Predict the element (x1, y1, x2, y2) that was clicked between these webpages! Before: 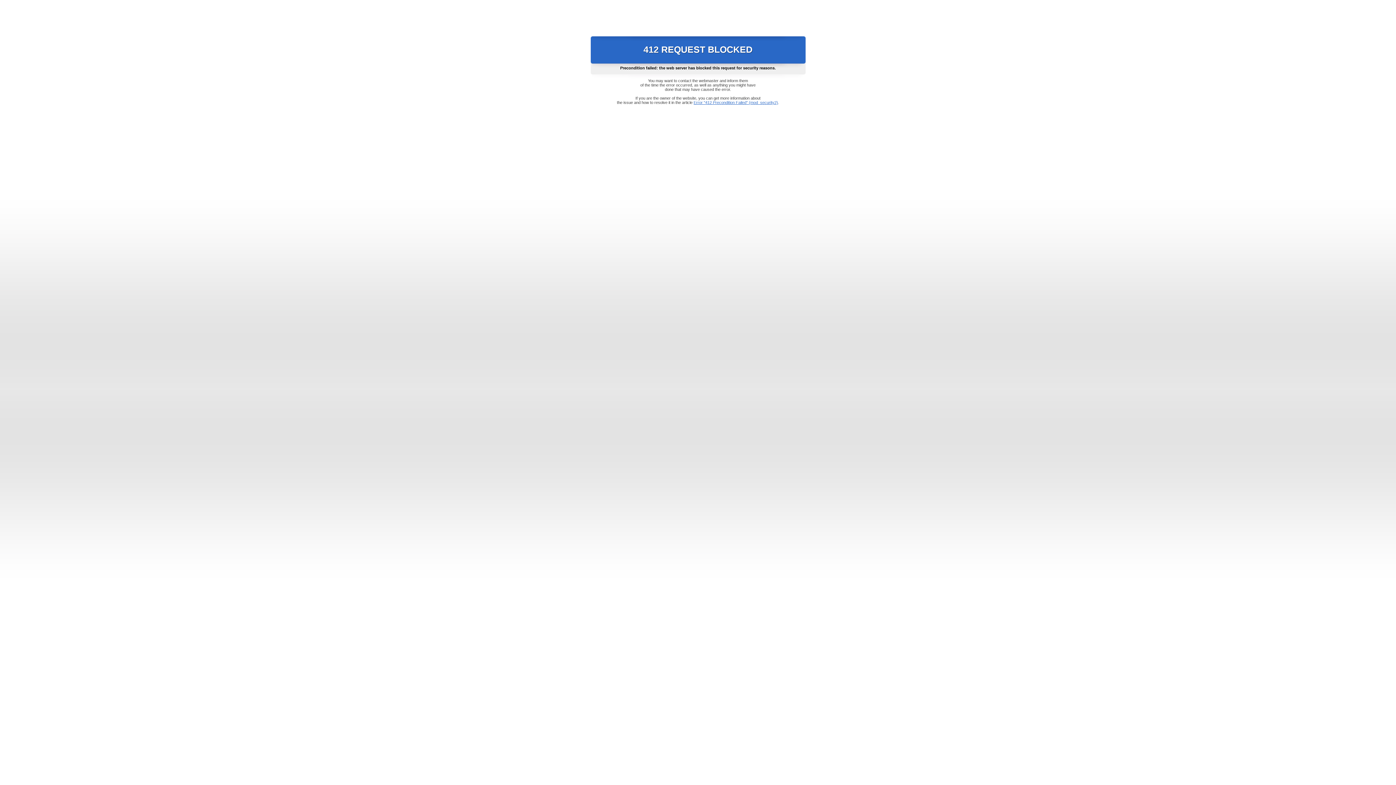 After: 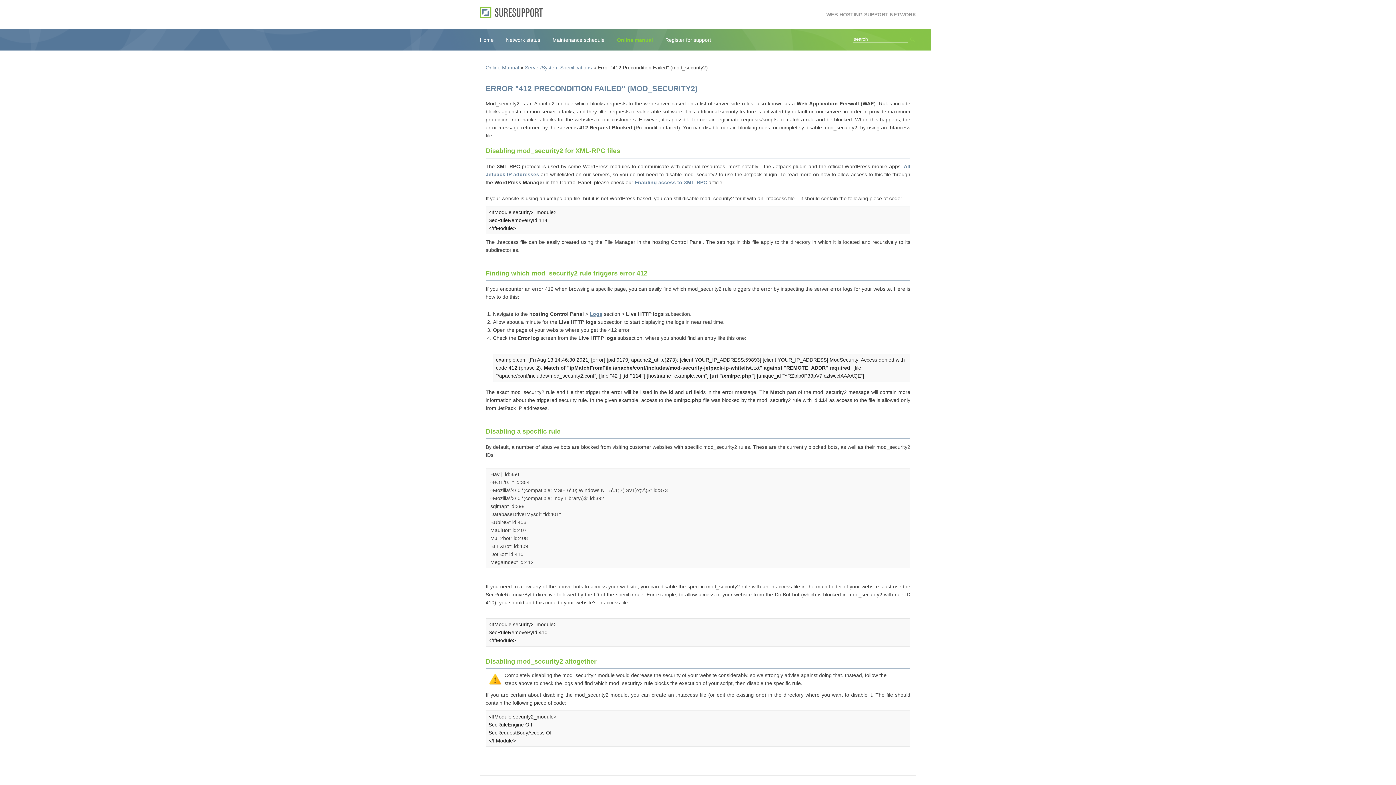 Action: bbox: (693, 100, 778, 104) label: Error "412 Precondition Failed" (mod_security2)